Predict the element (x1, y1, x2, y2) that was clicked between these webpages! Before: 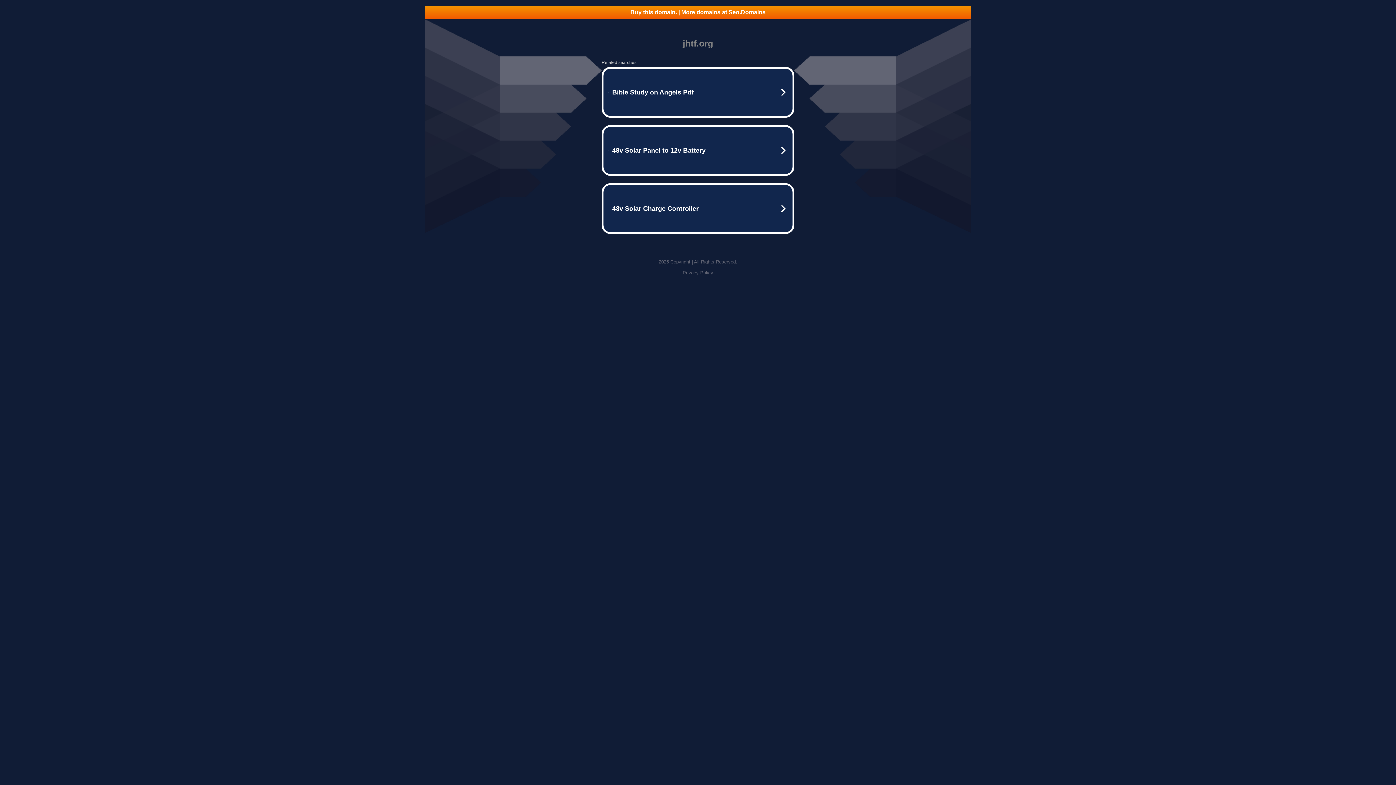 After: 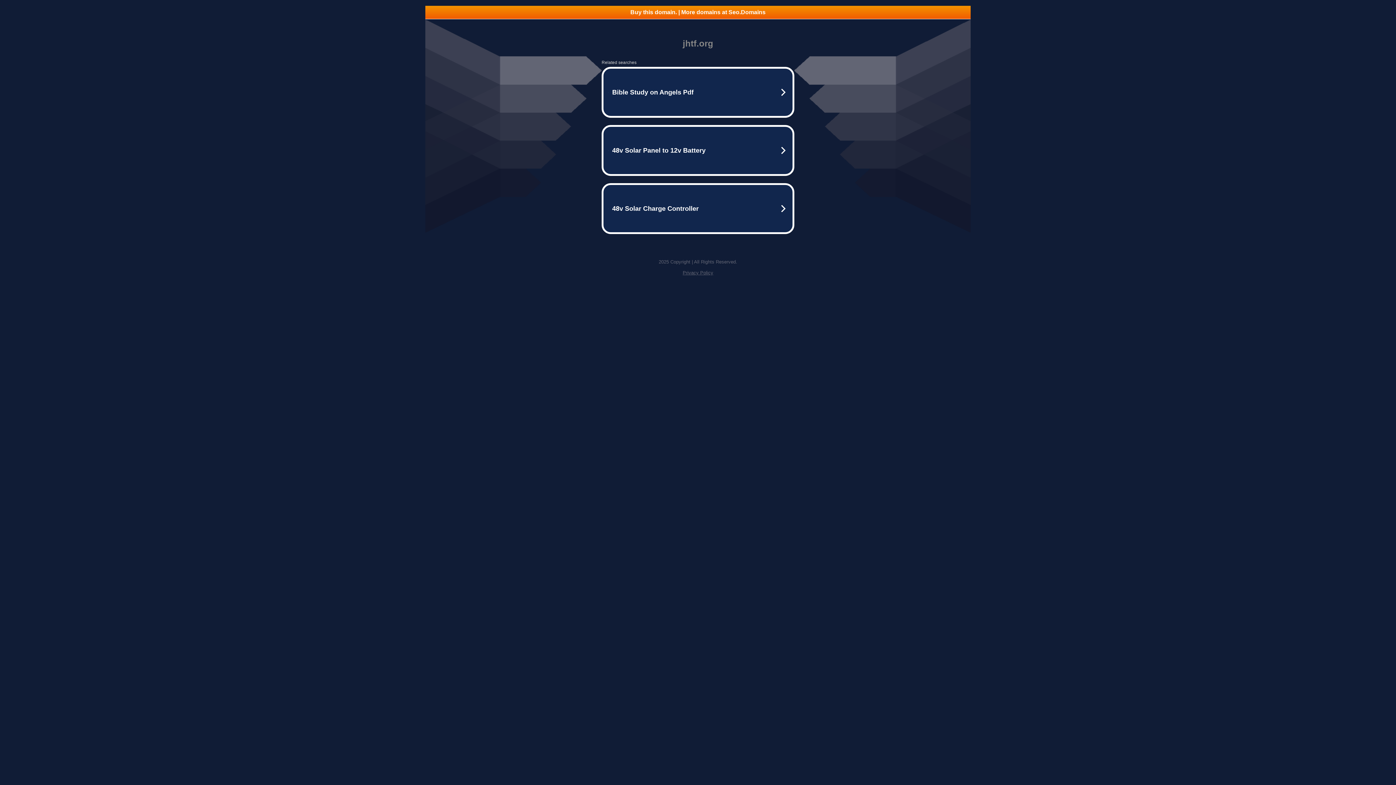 Action: label: Privacy Policy bbox: (682, 270, 713, 275)